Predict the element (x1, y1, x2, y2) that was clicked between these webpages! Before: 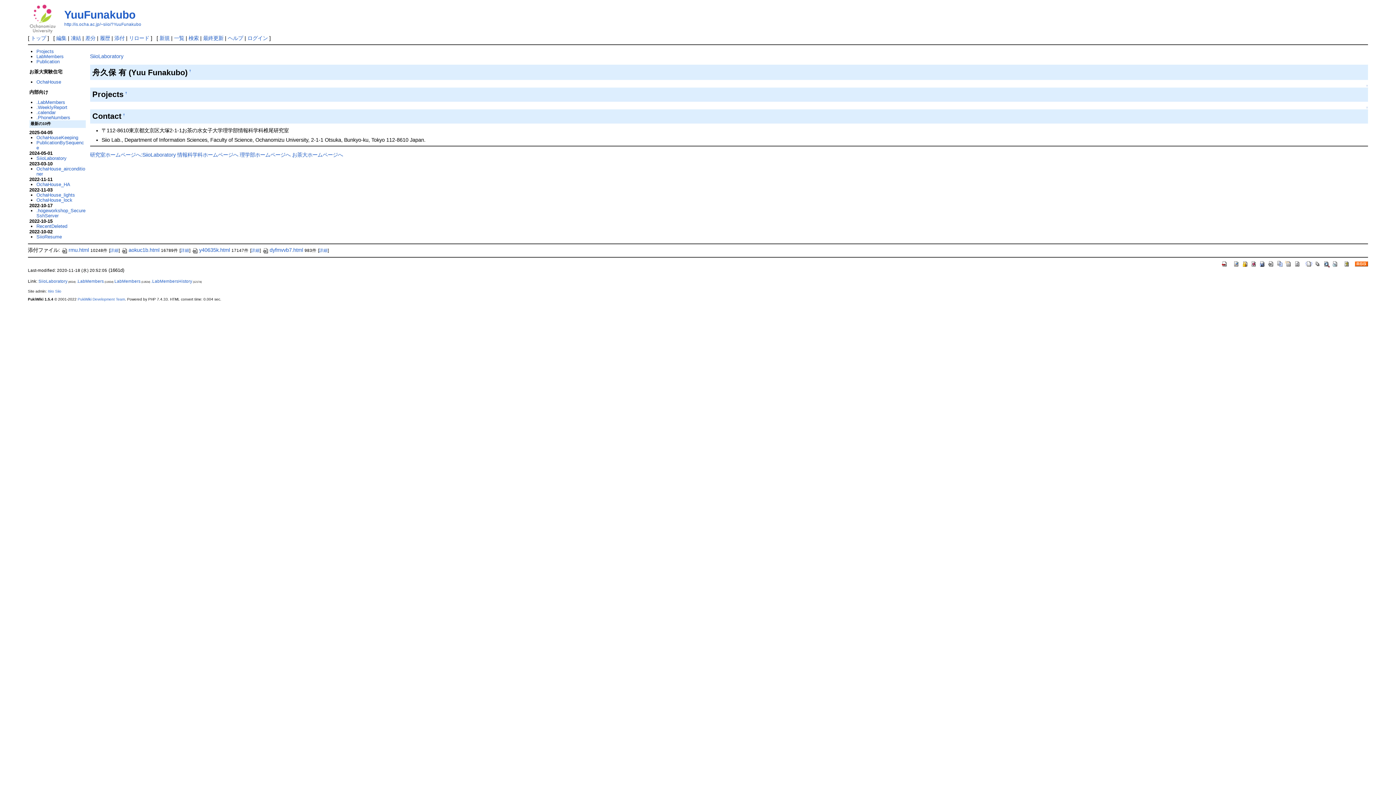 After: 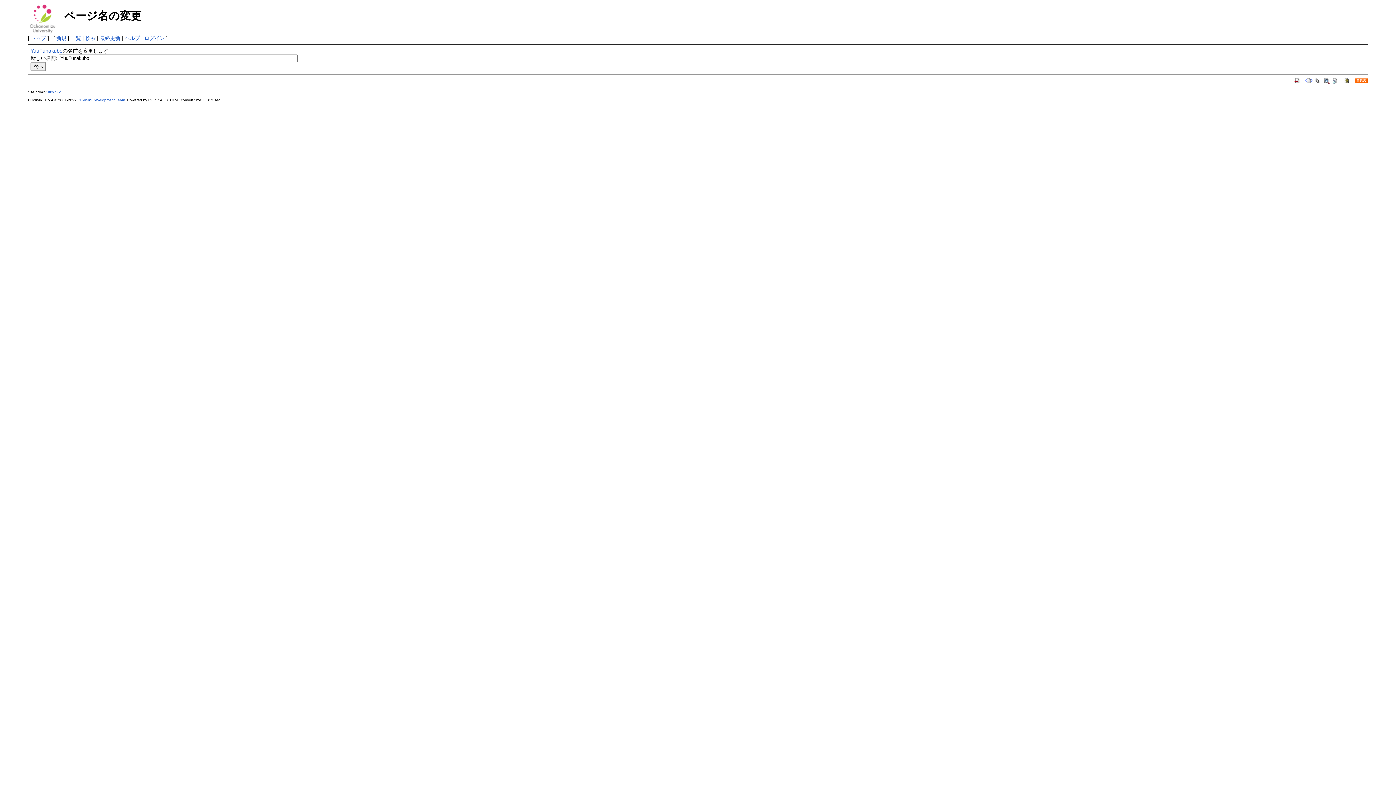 Action: bbox: (1285, 260, 1292, 266)